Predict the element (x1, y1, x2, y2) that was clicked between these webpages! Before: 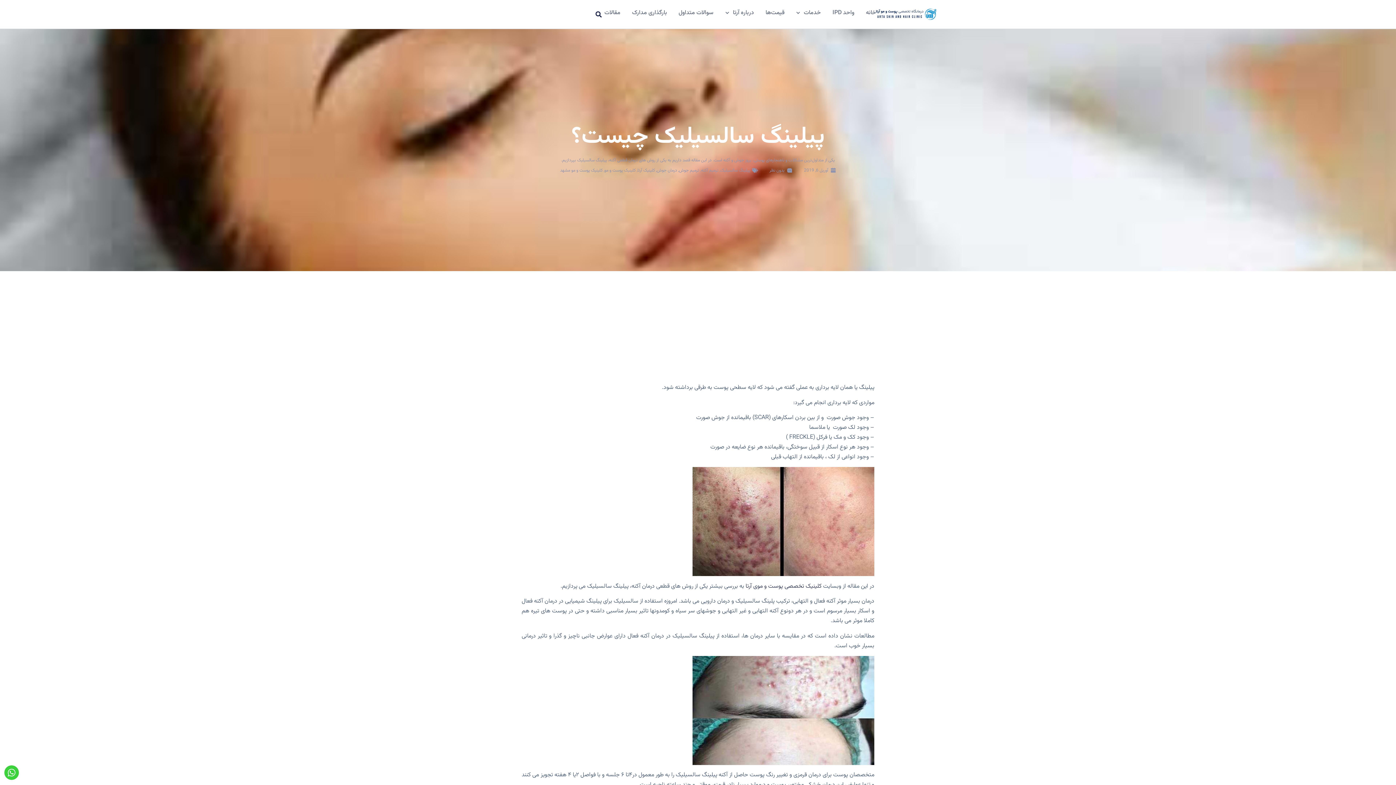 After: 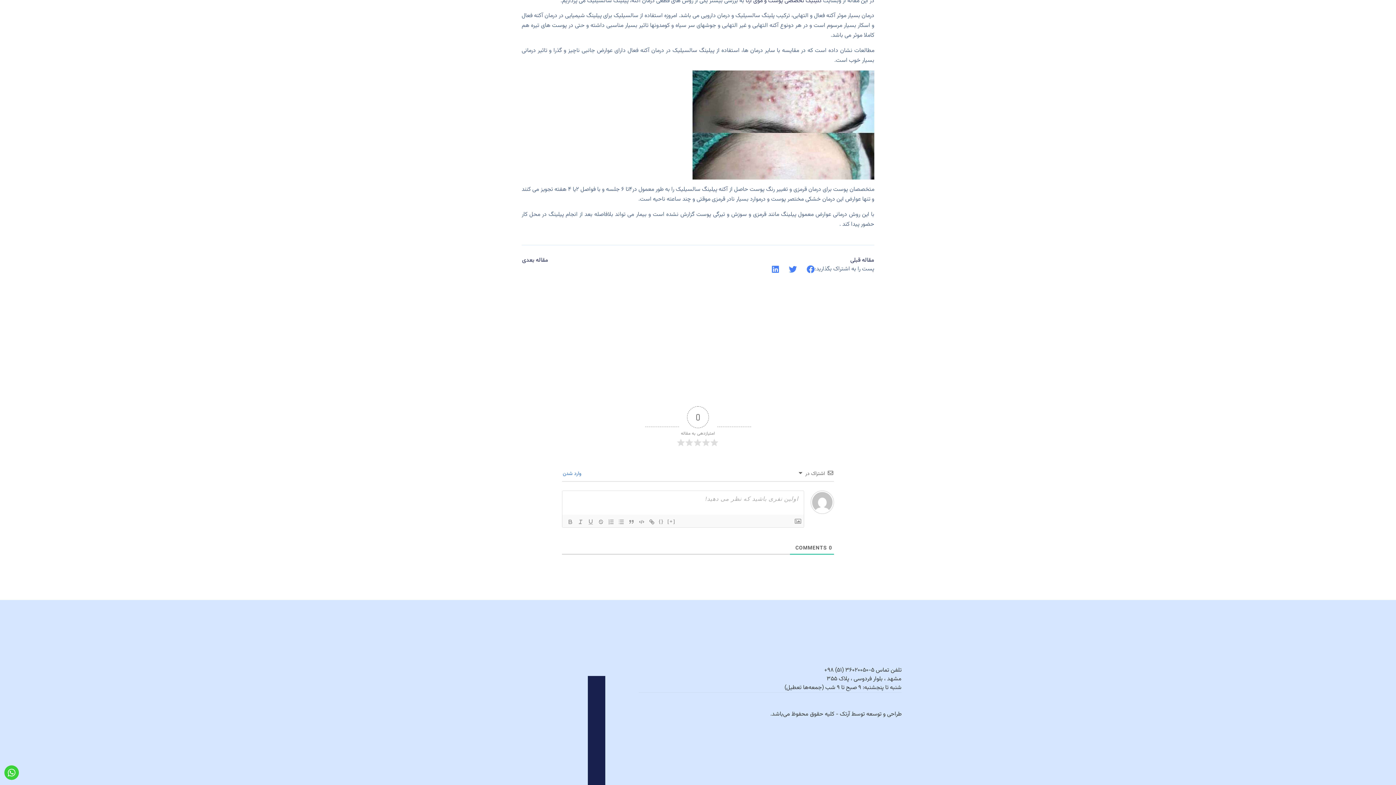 Action: bbox: (769, 167, 792, 173) label: بدون نظر